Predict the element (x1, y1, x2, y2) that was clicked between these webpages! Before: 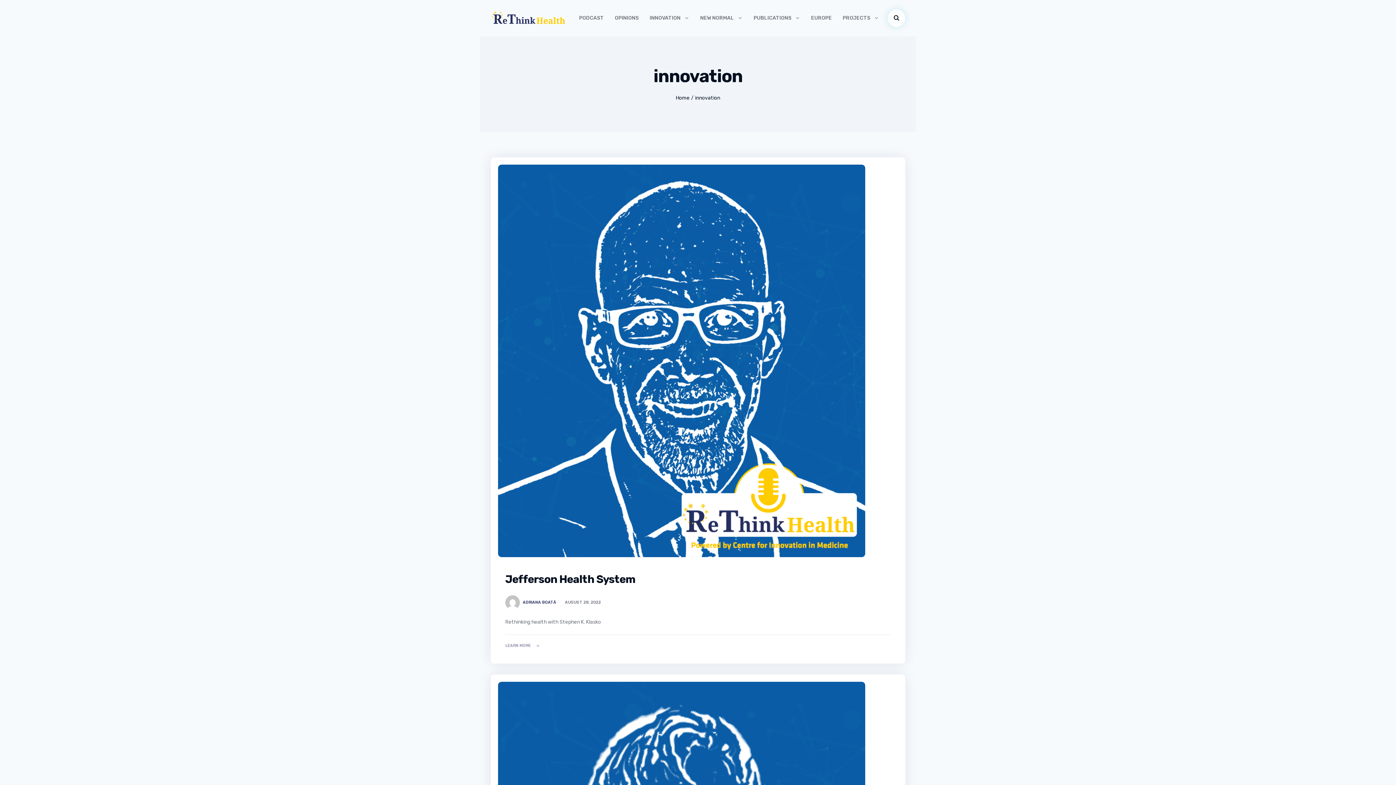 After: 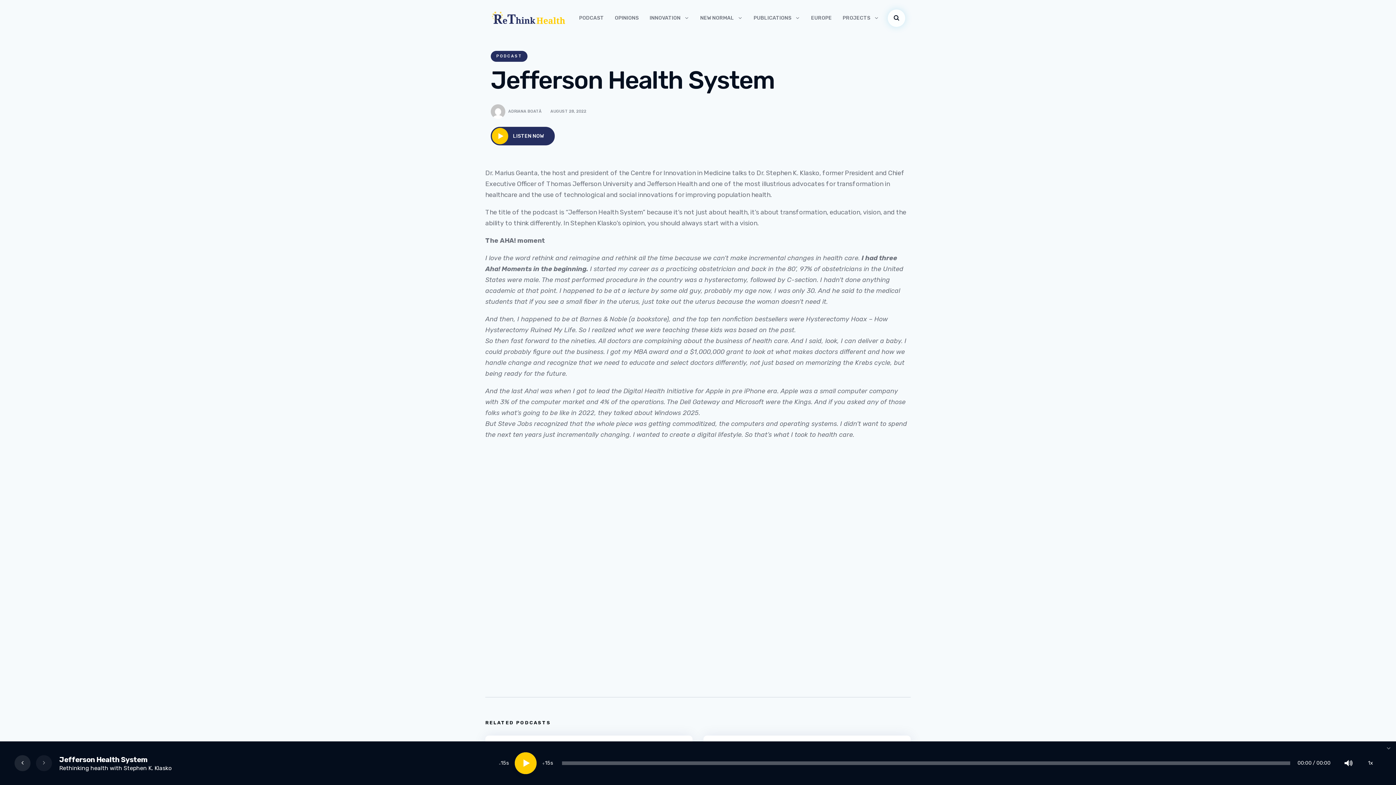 Action: label: Jefferson Health System bbox: (505, 573, 635, 586)